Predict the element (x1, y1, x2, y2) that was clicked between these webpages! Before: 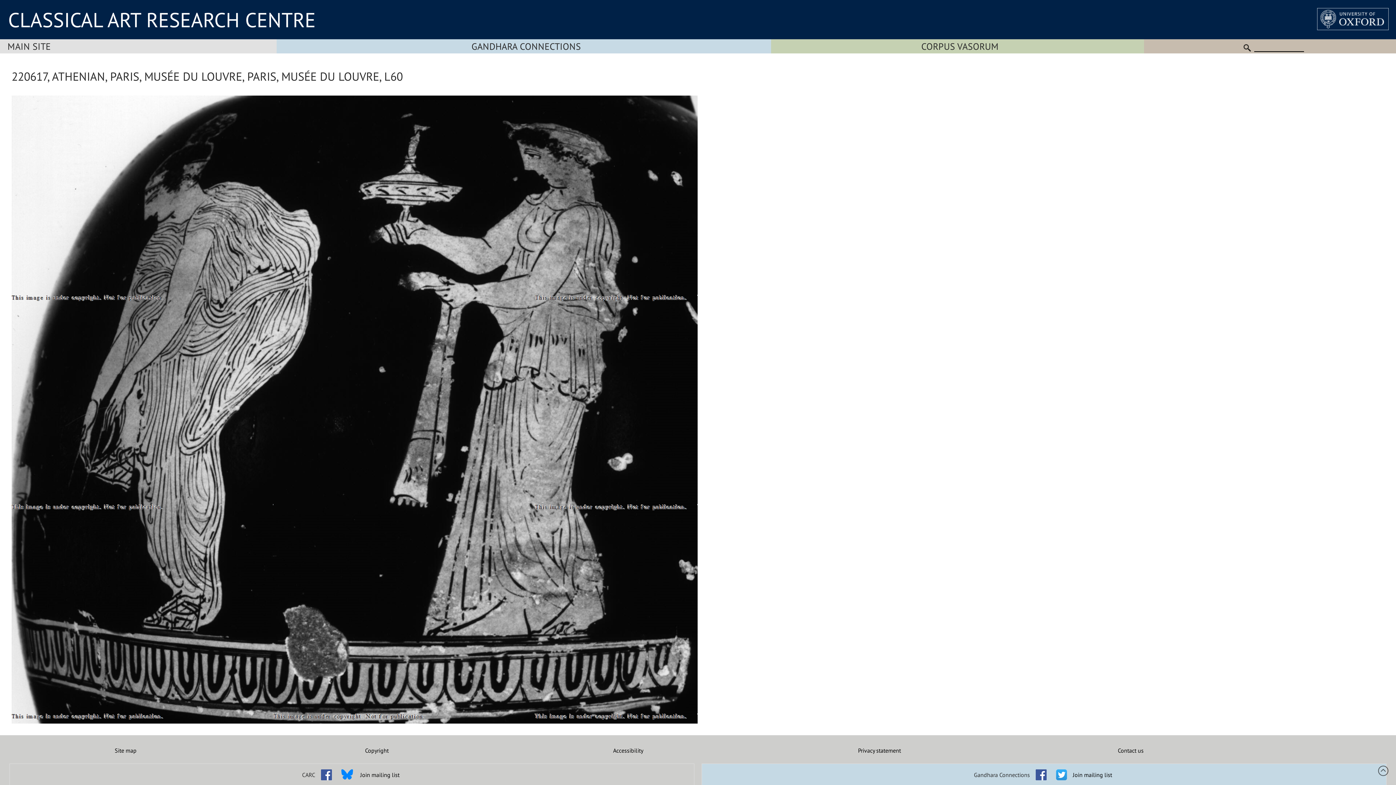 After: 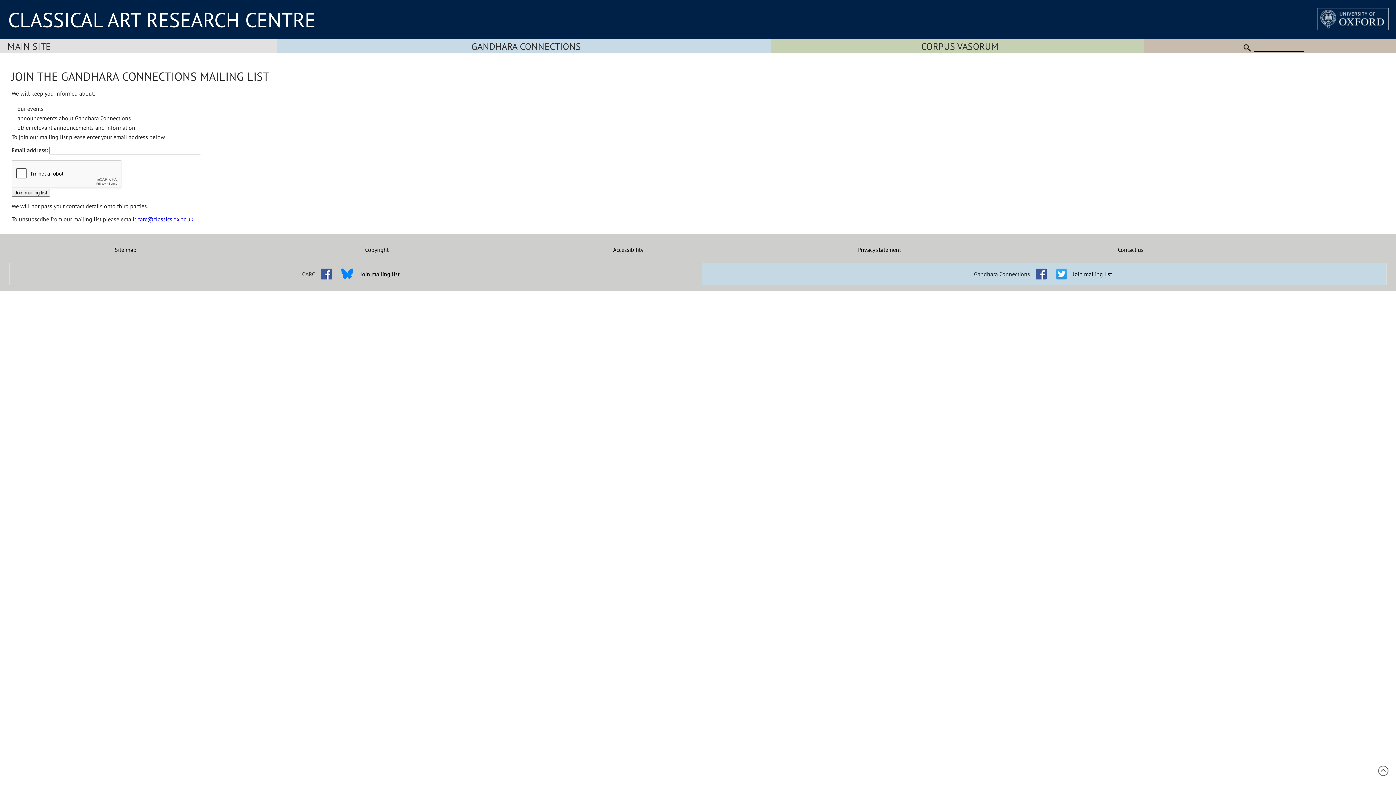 Action: label: Join mailing list bbox: (1073, 771, 1112, 778)